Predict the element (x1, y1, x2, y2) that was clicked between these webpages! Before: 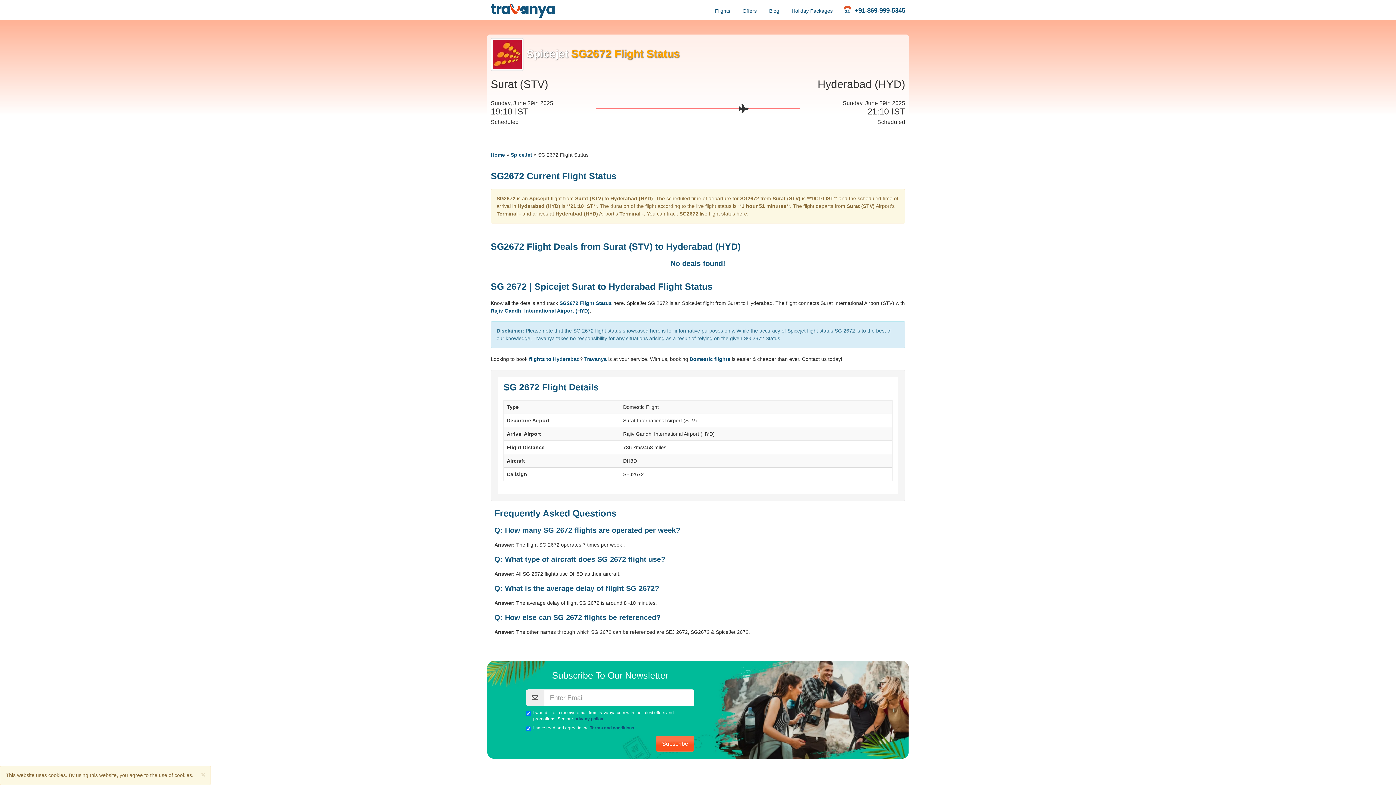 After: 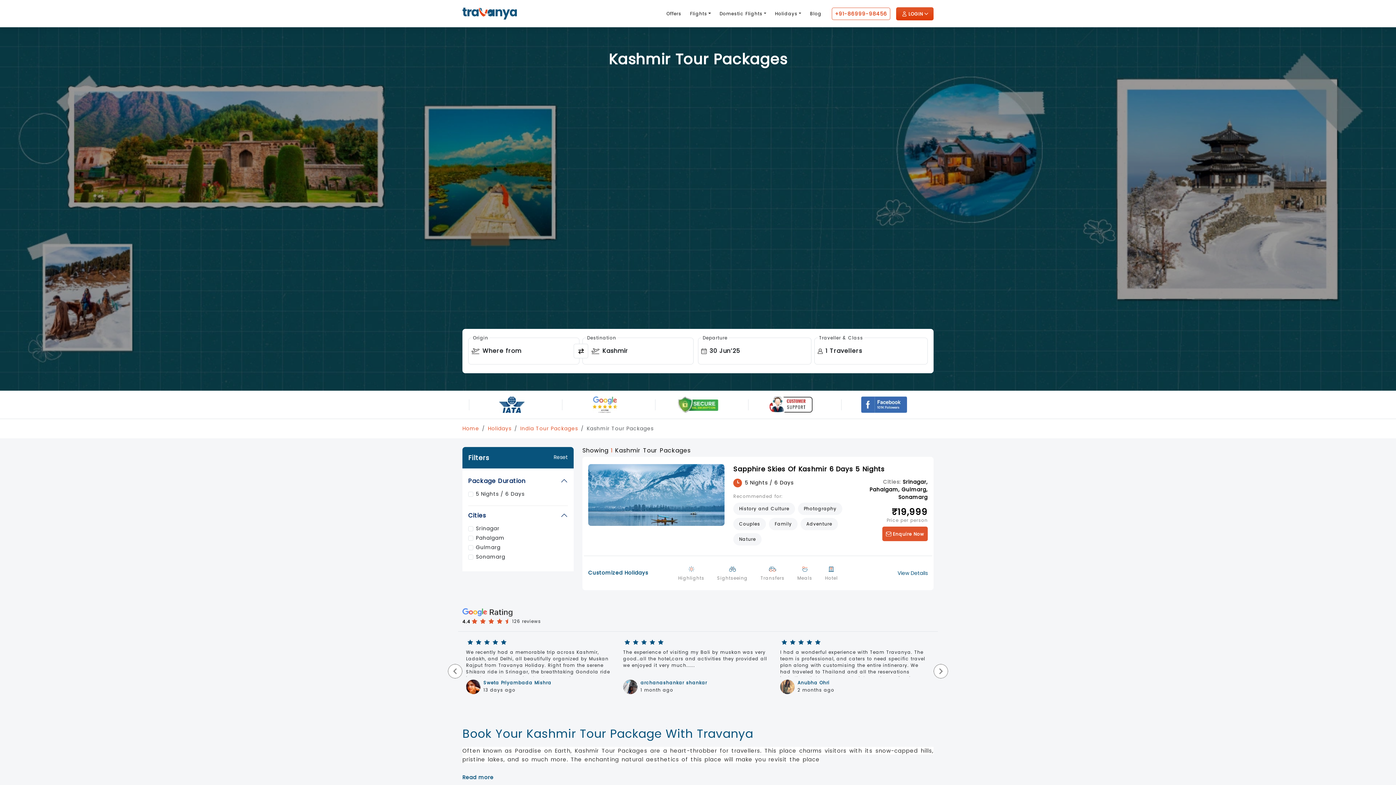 Action: label: Kashmir Tour Packages bbox: (754, 708, 826, 718)